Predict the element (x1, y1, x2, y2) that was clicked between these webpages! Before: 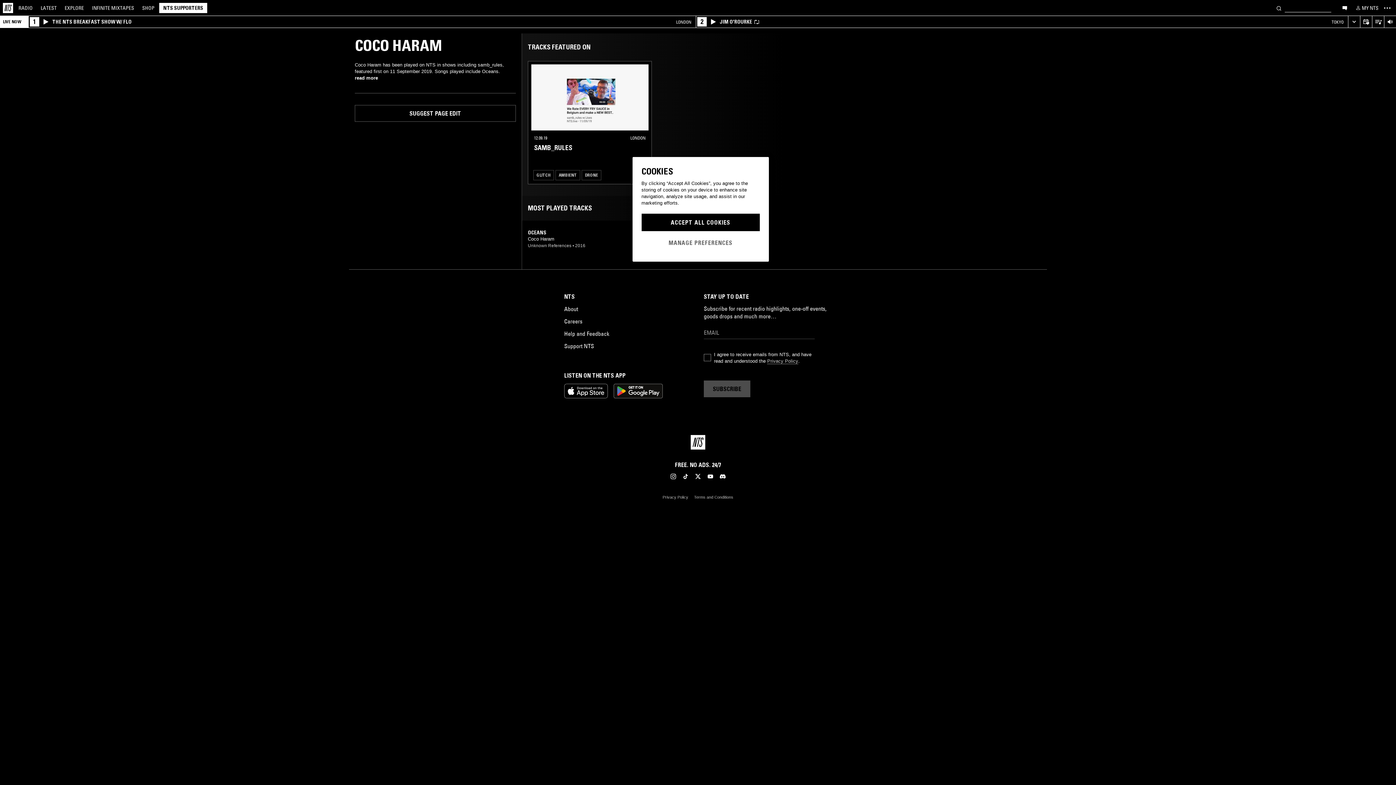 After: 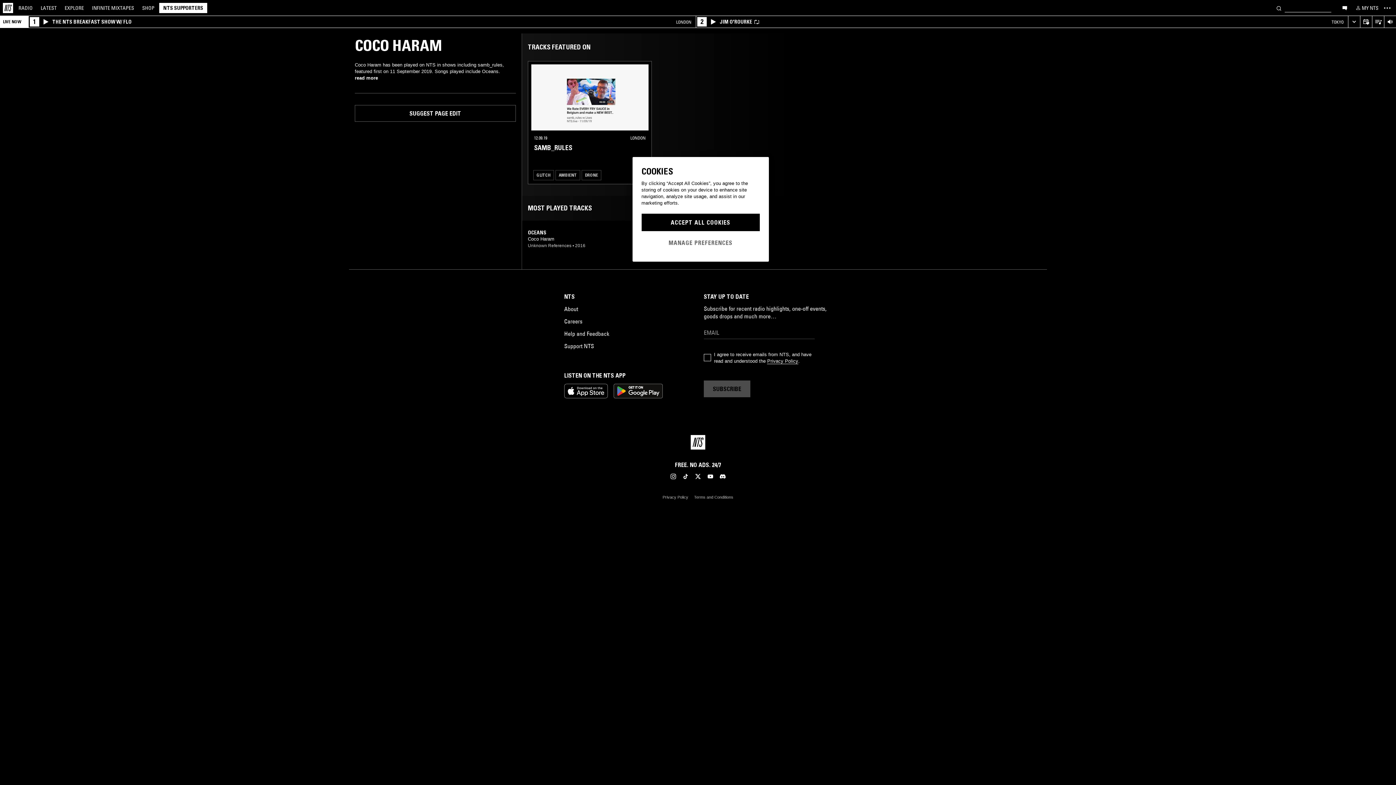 Action: label: Privacy Policy bbox: (767, 358, 798, 364)